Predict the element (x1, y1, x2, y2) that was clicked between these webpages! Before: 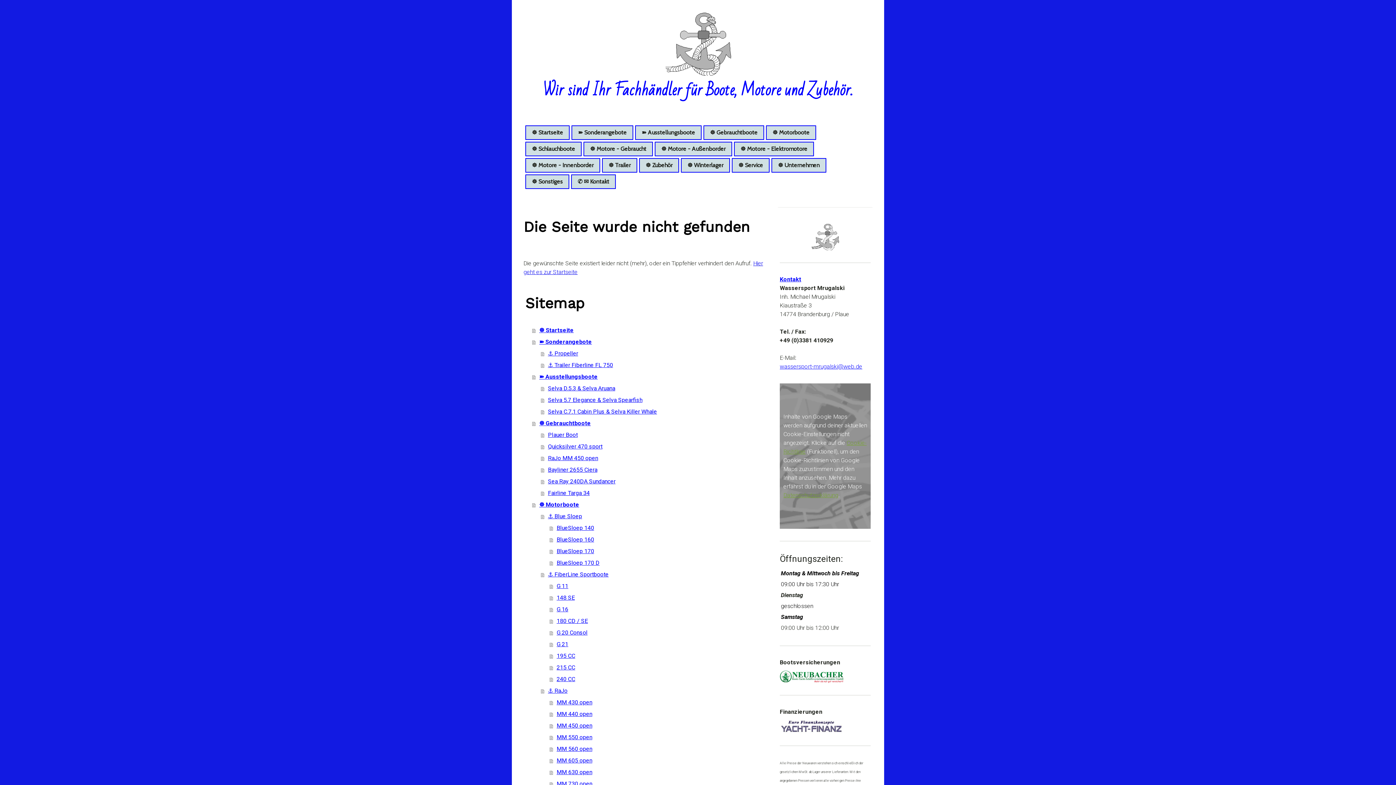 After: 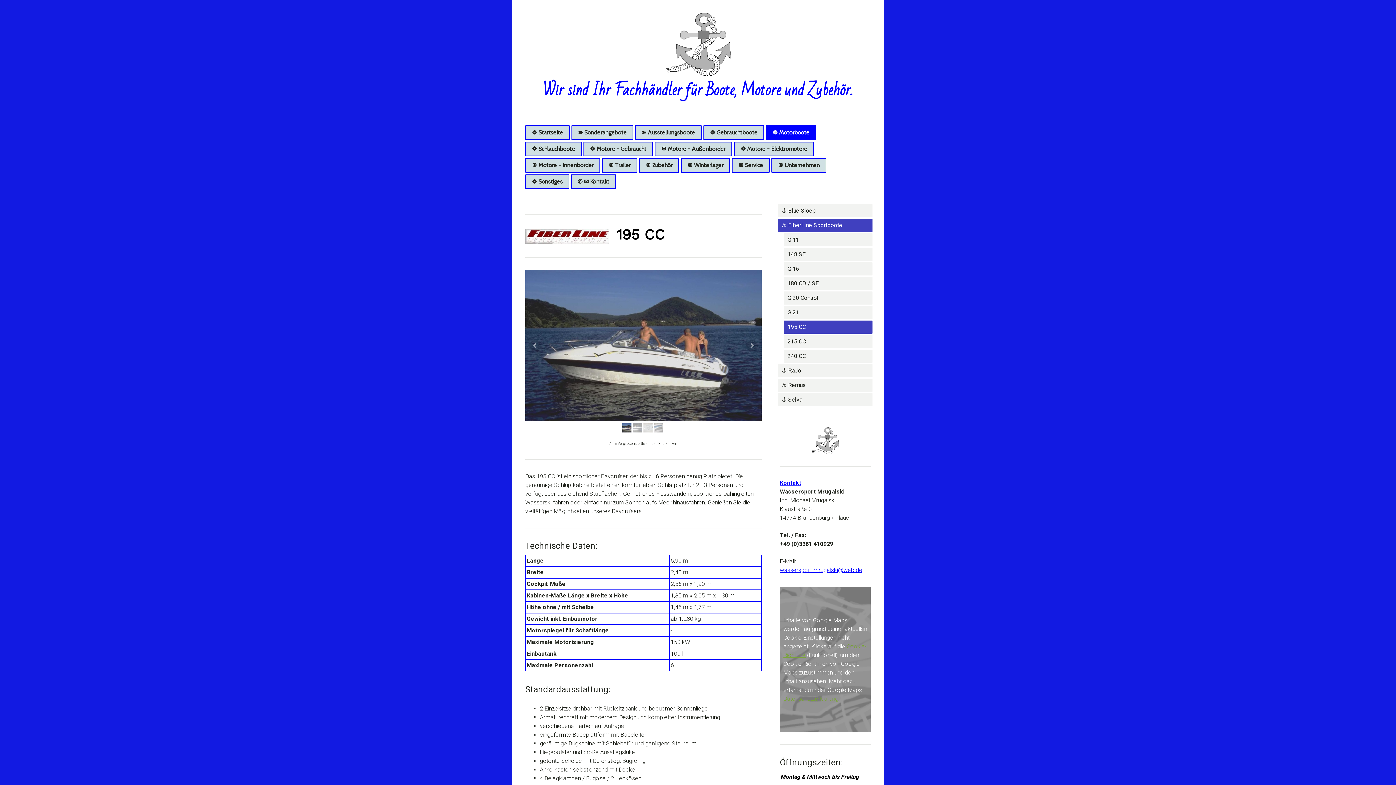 Action: label: 195 CC bbox: (549, 650, 763, 662)